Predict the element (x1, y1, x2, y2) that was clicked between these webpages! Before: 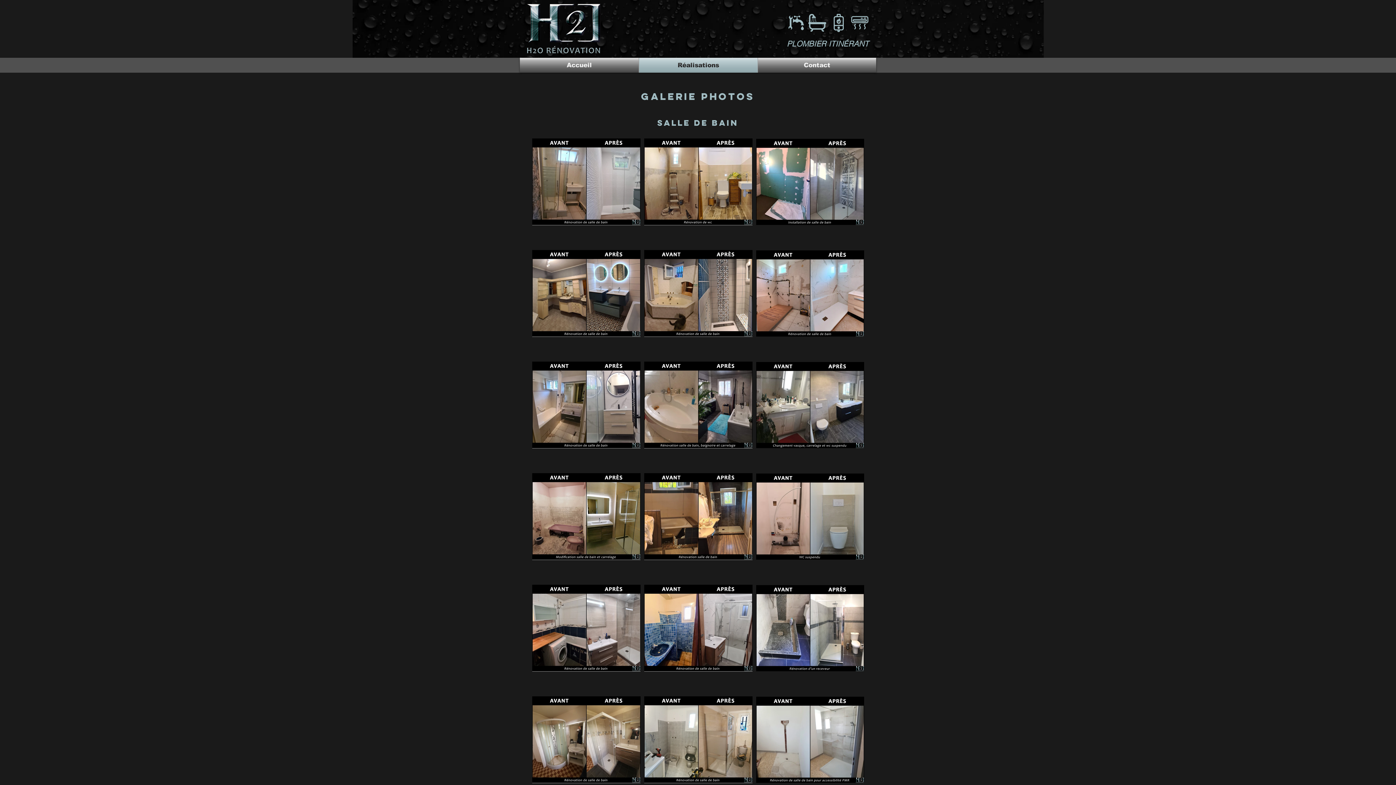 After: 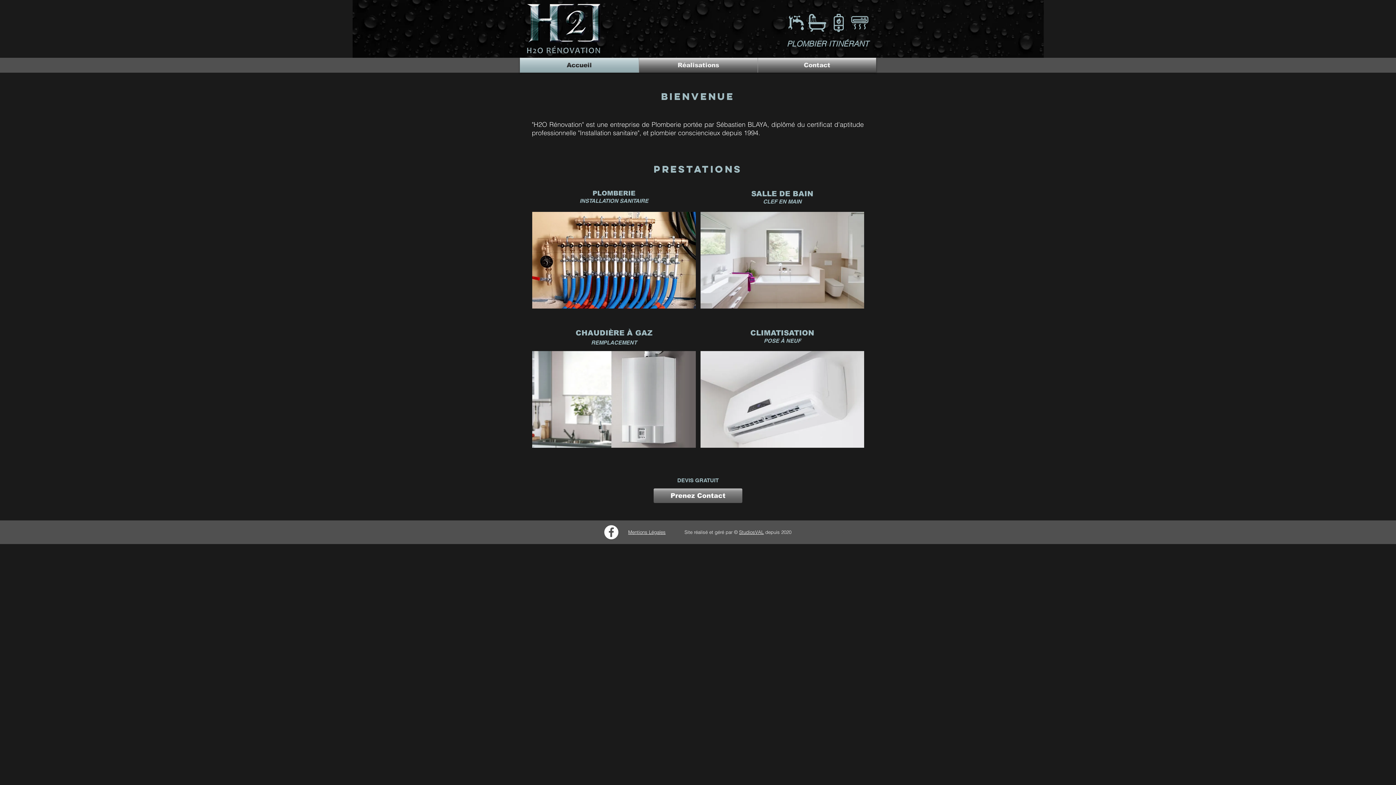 Action: bbox: (520, 57, 638, 72) label: Accueil